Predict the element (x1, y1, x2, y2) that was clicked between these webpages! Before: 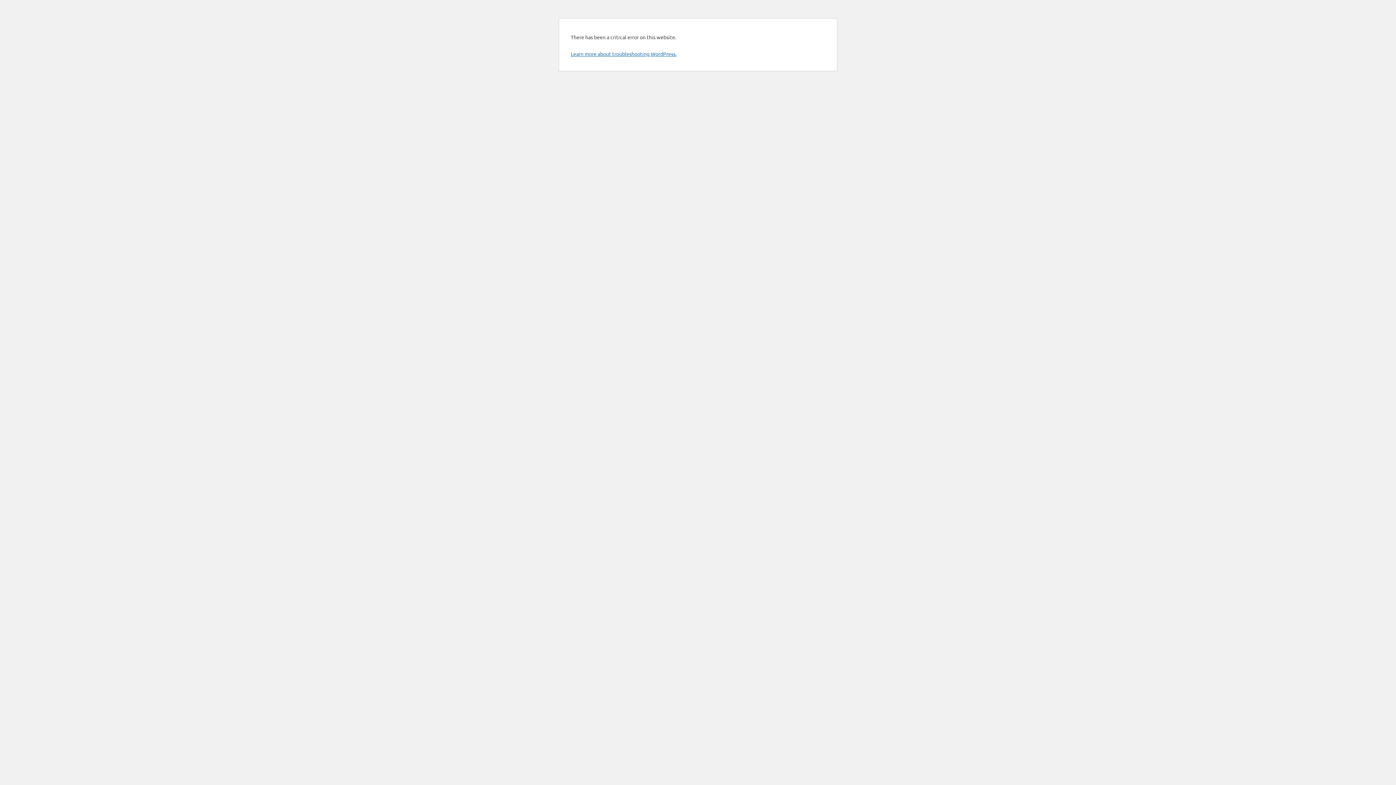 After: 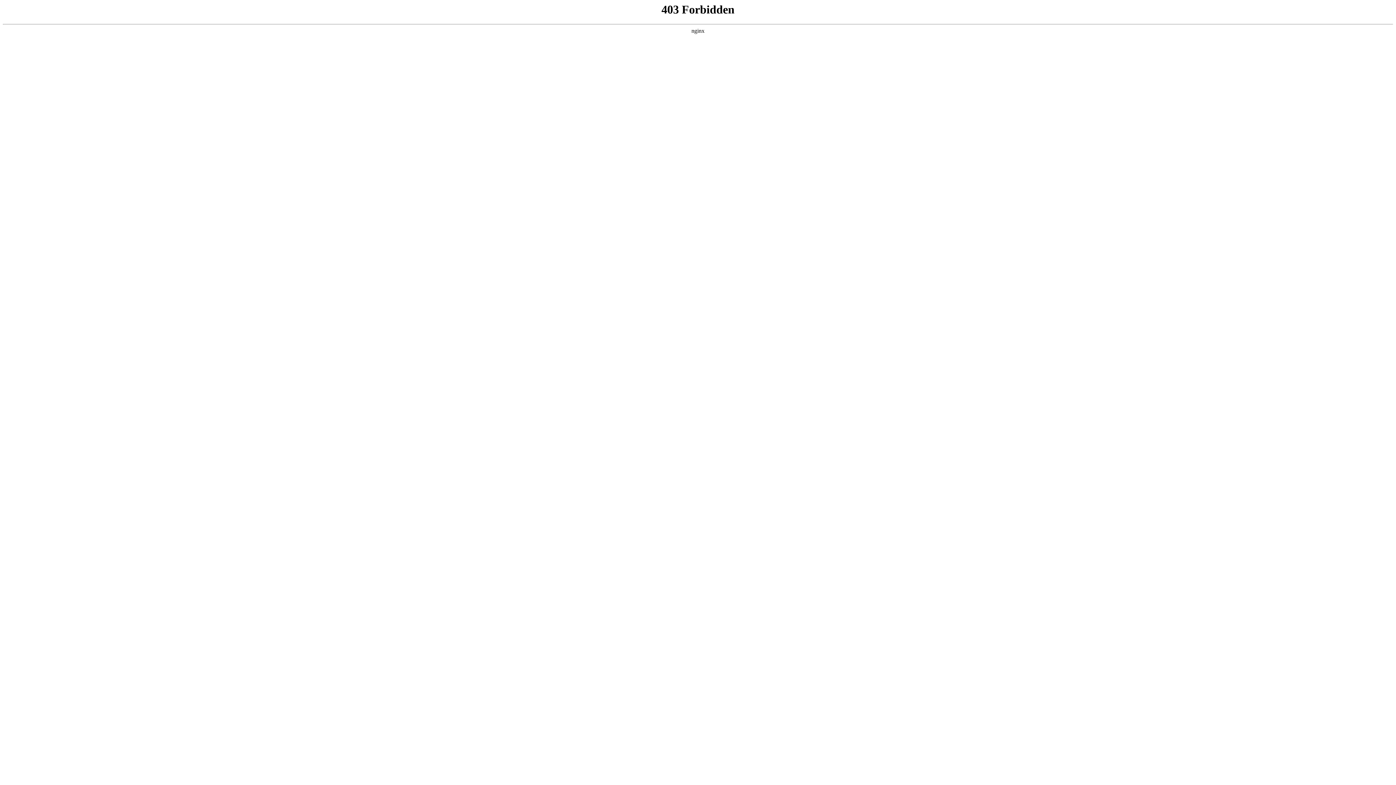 Action: label: Learn more about troubleshooting WordPress. bbox: (570, 50, 676, 57)